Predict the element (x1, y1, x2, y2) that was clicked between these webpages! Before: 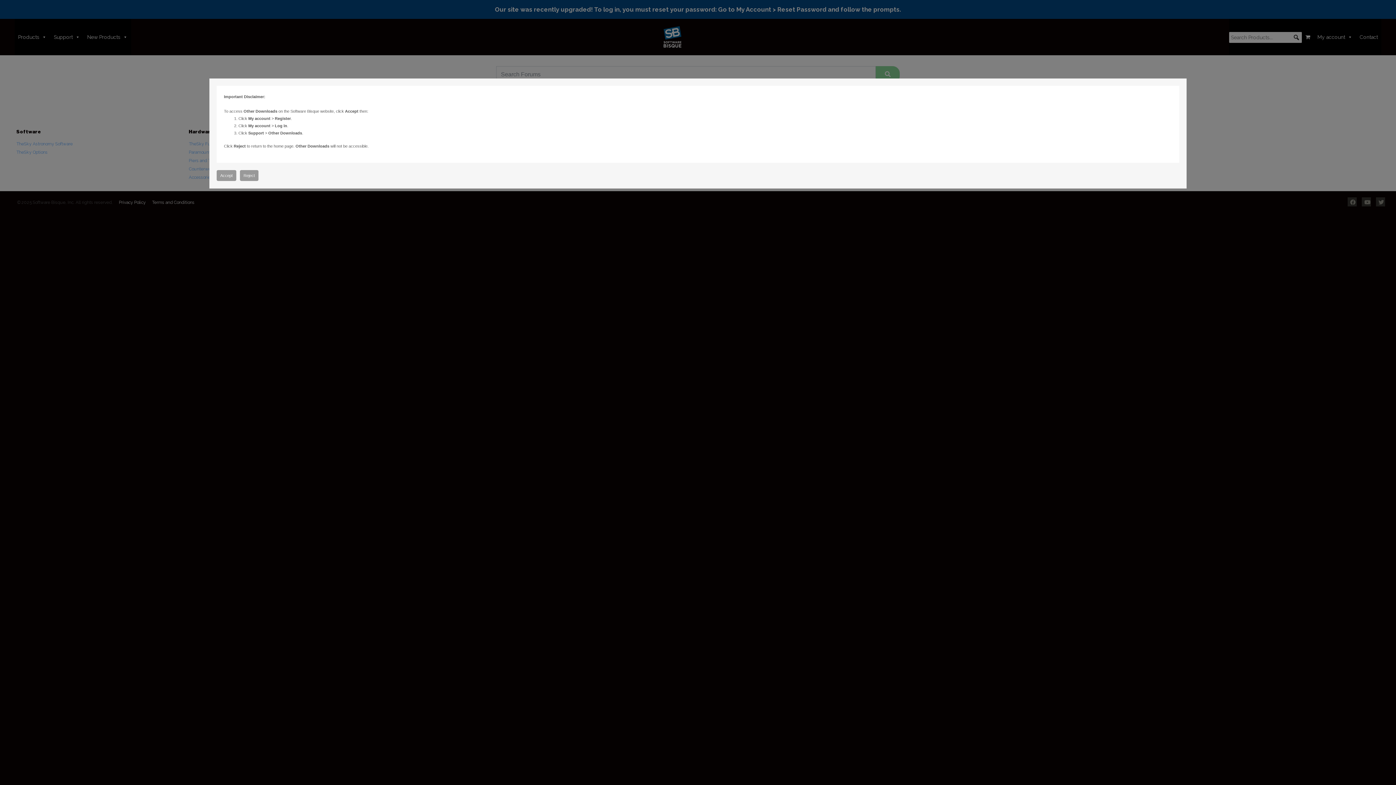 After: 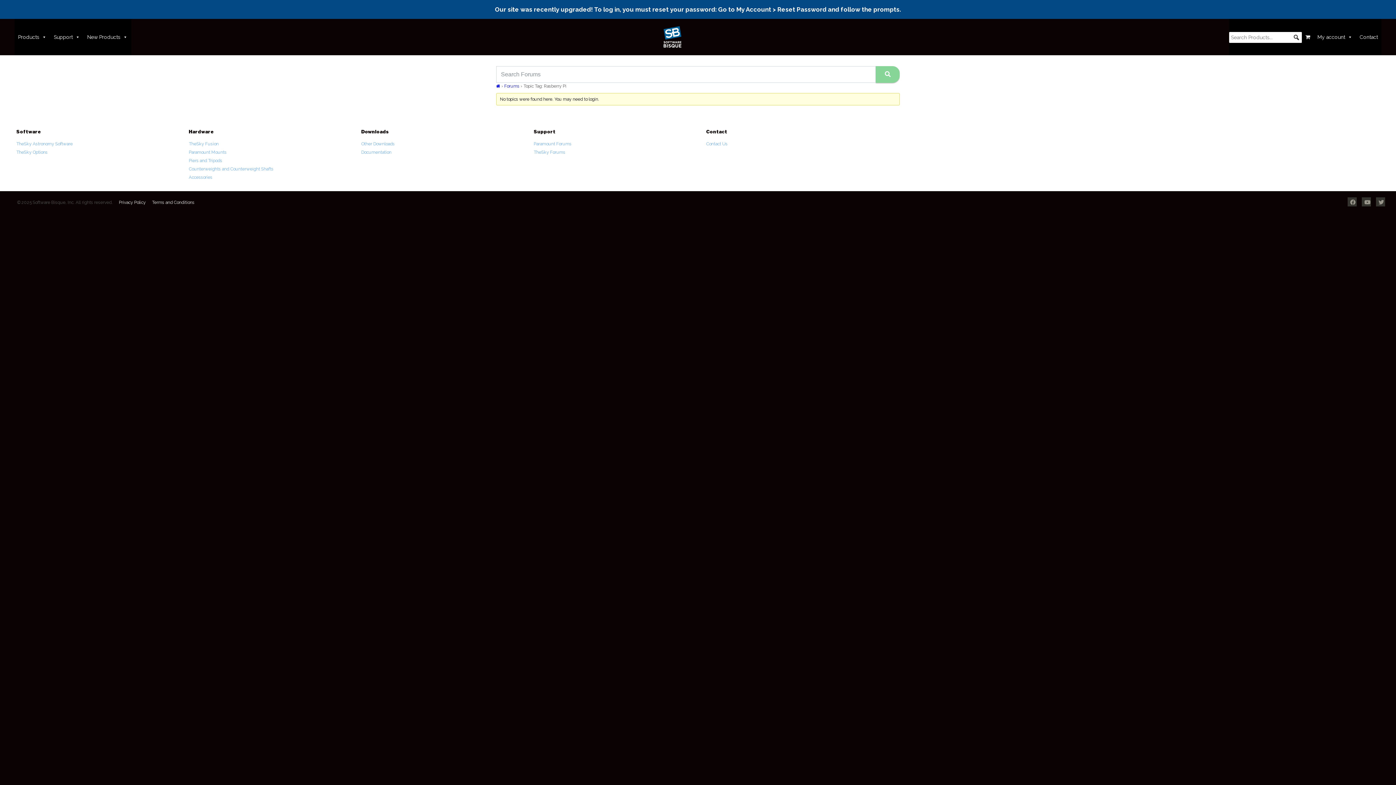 Action: label: Accept bbox: (216, 170, 236, 181)